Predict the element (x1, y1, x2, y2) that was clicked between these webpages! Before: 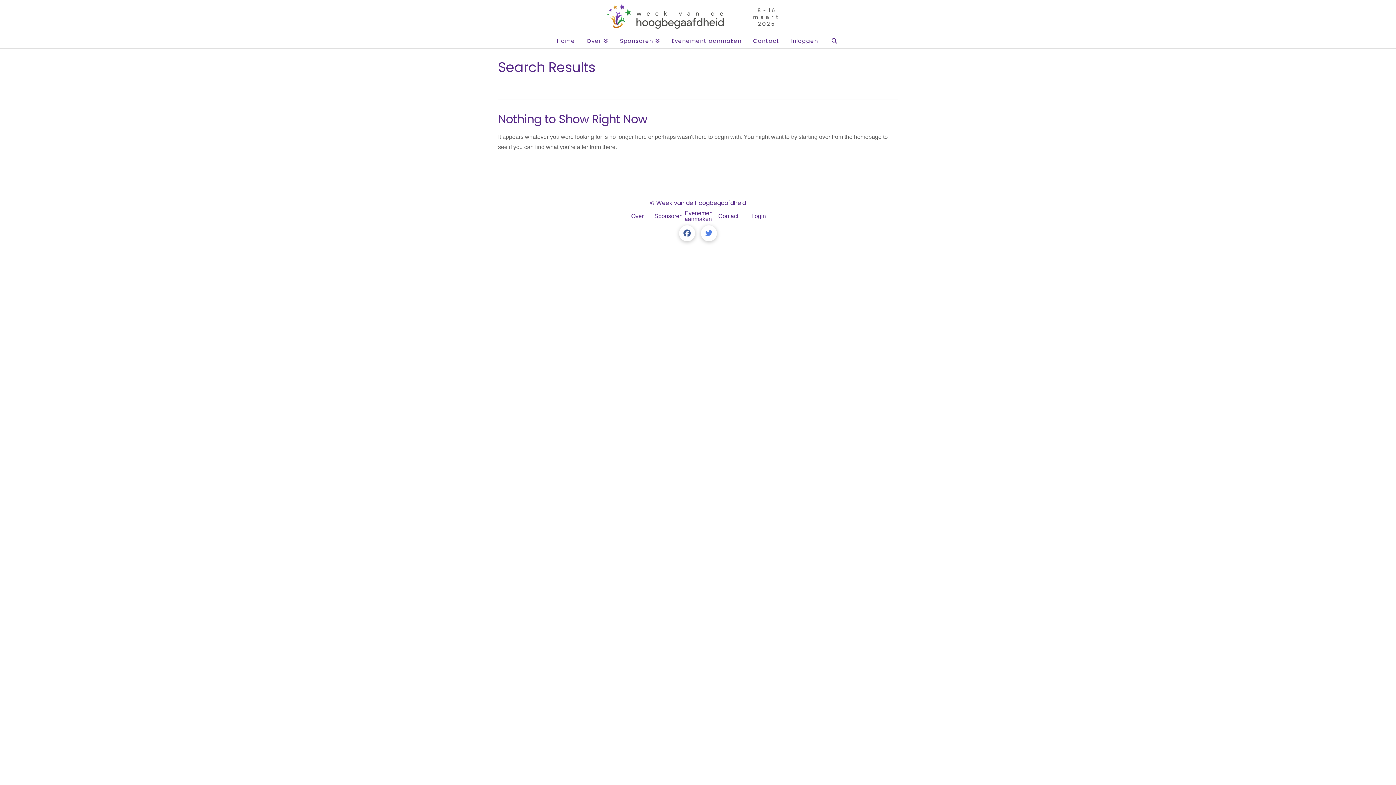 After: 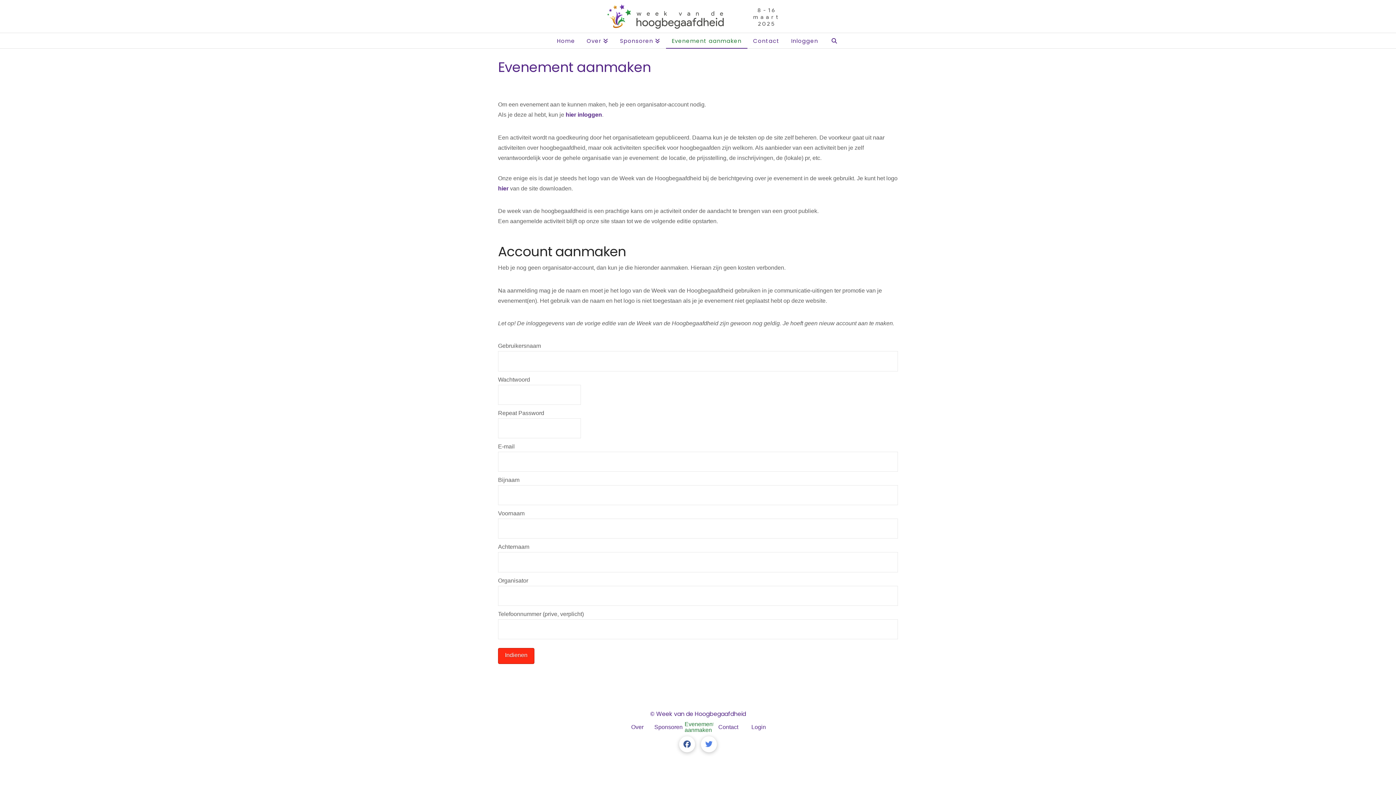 Action: label: Evenement aanmaken bbox: (666, 33, 747, 48)